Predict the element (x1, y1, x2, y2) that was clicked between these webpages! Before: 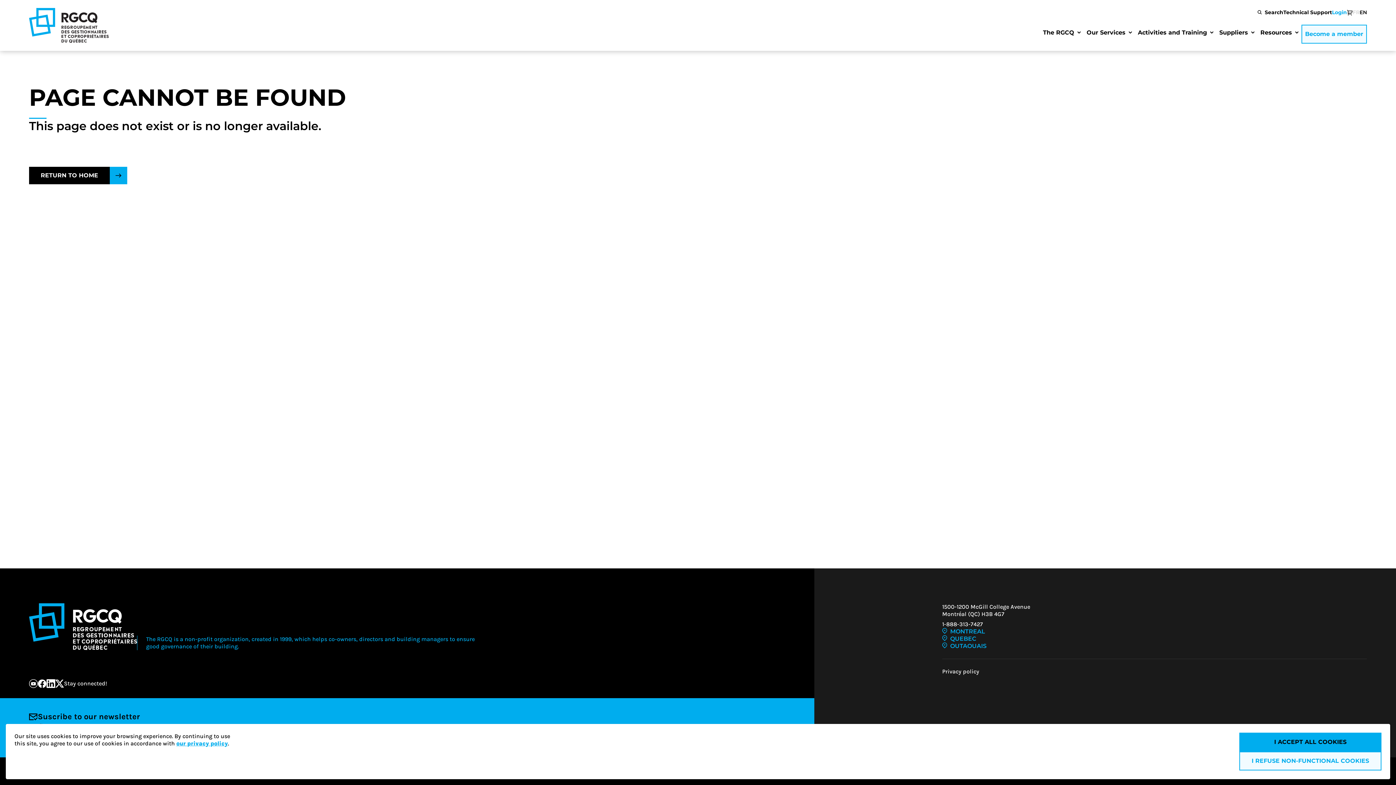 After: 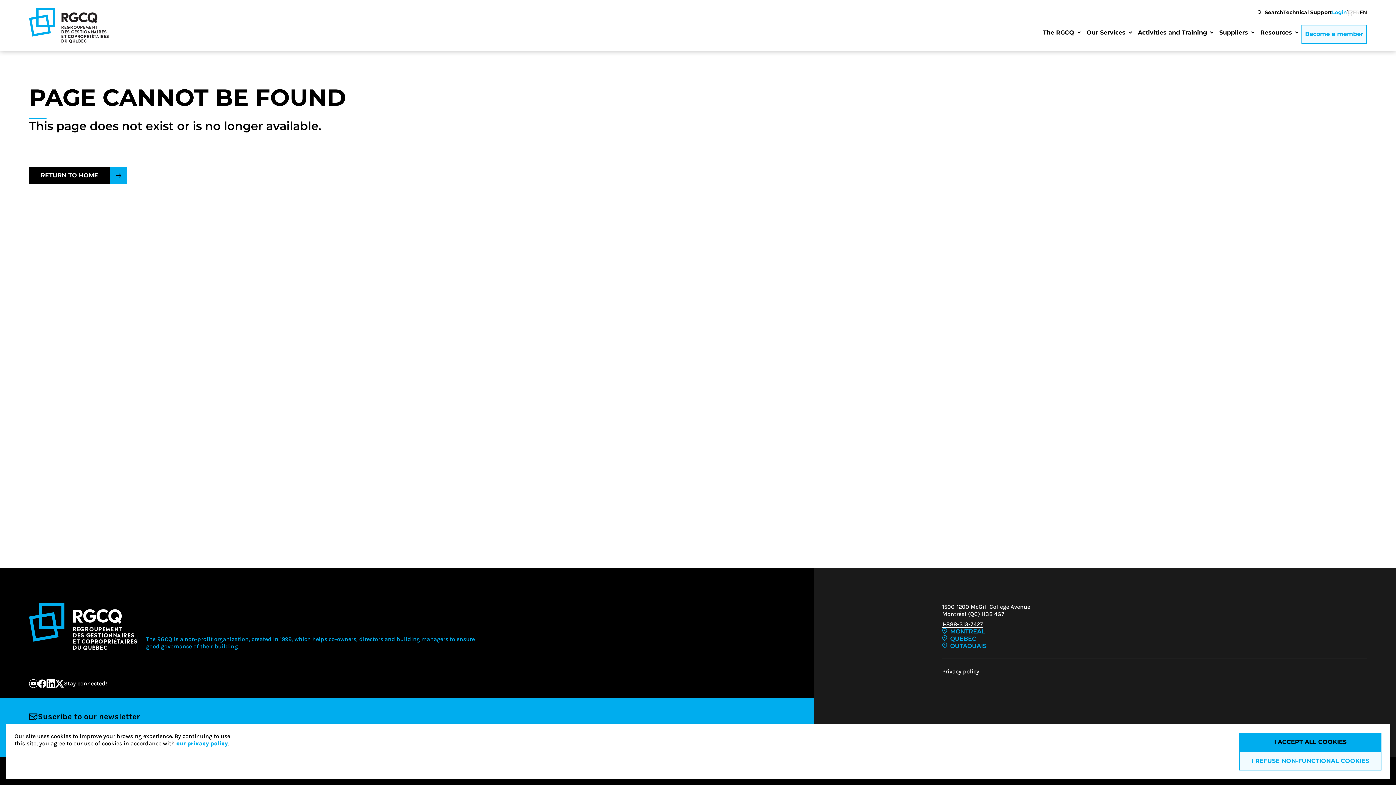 Action: bbox: (942, 621, 983, 627) label: 1-888-313-7427